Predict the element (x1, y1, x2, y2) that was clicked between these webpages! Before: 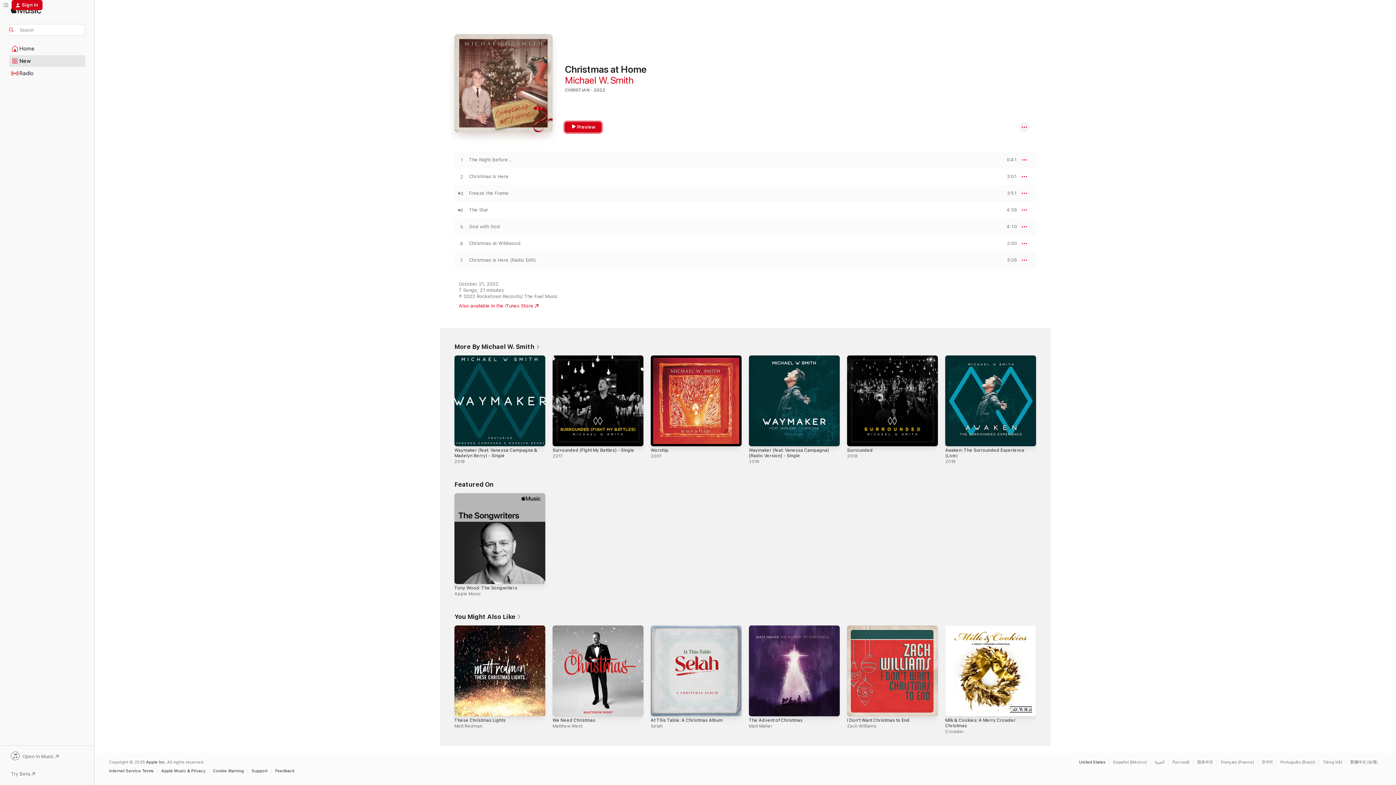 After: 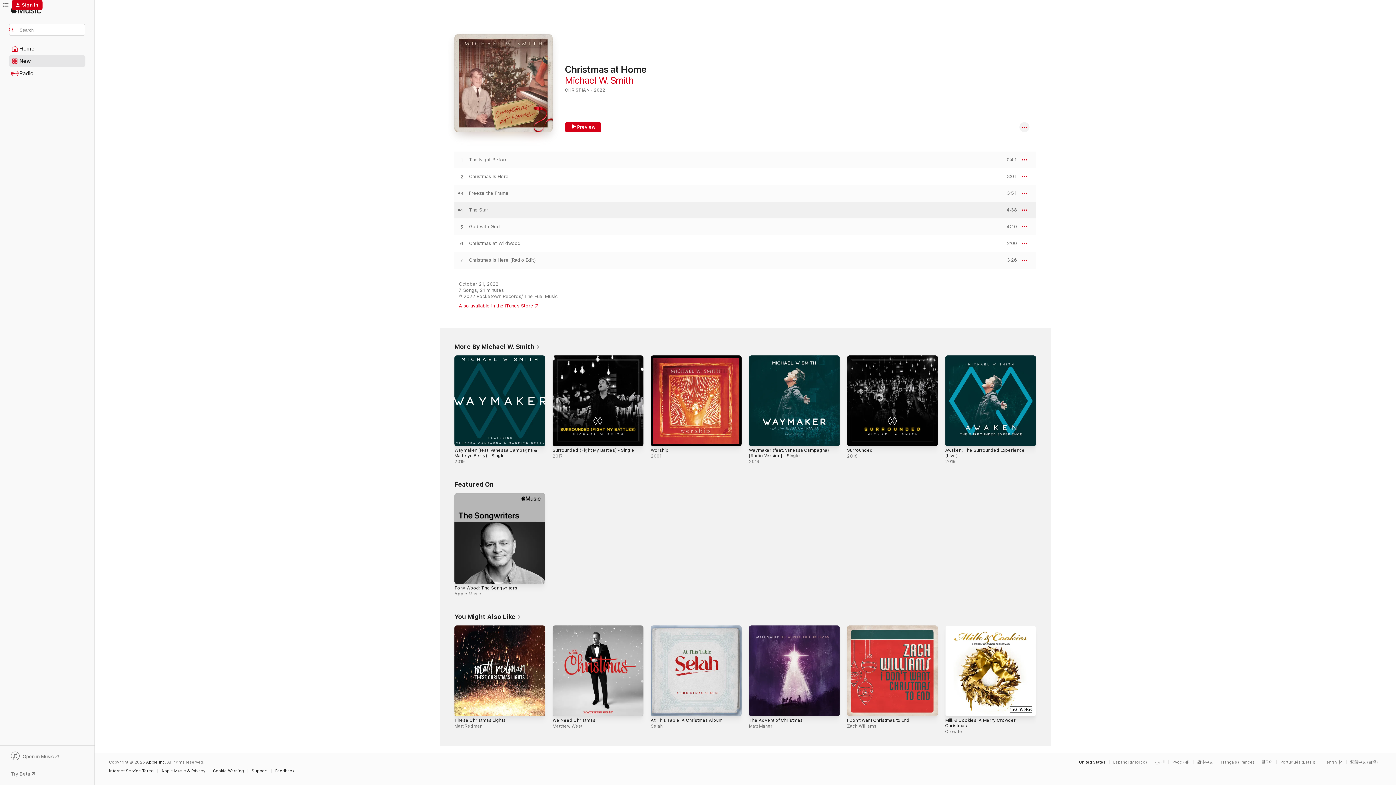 Action: bbox: (1000, 207, 1017, 212) label: PREVIEW